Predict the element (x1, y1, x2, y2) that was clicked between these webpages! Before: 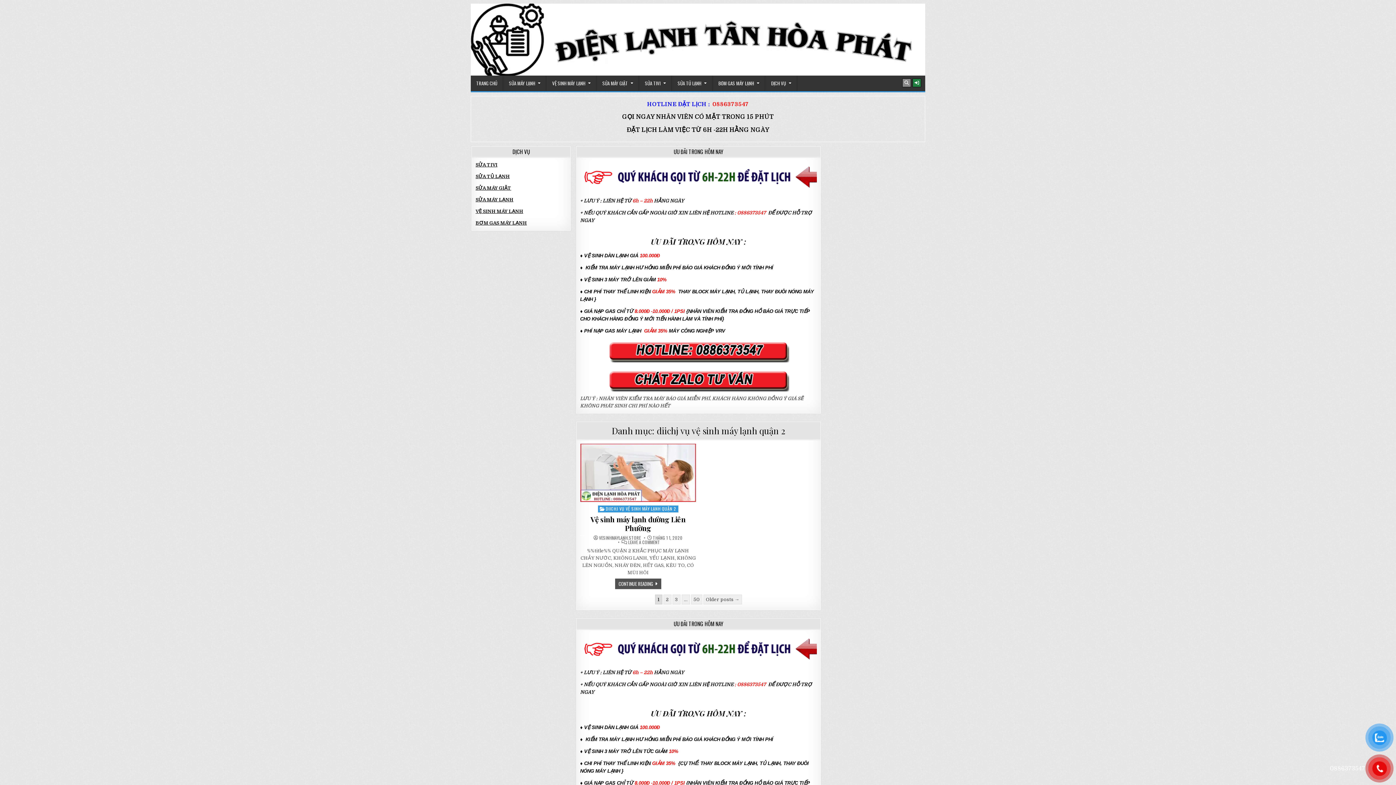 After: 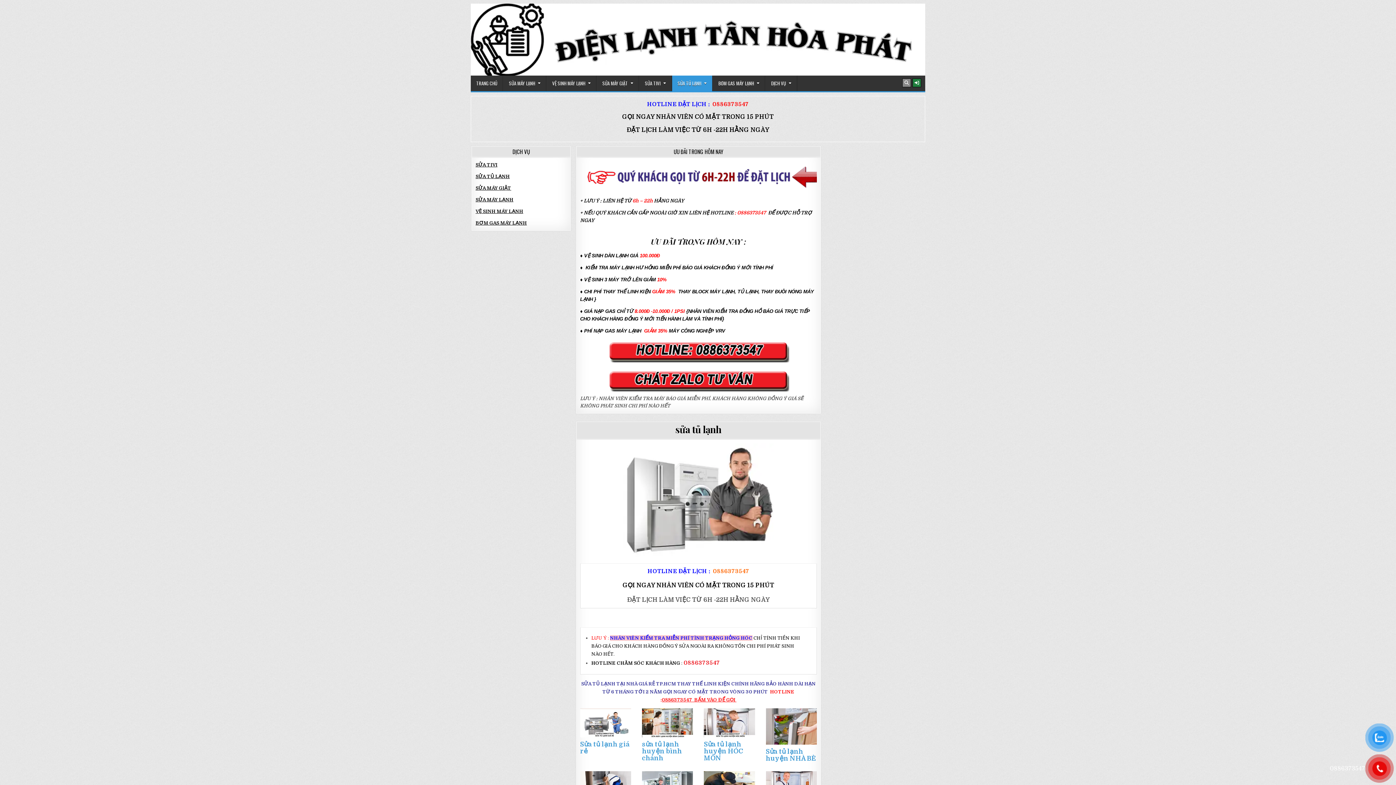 Action: bbox: (475, 173, 509, 179) label: SỬA TỦ LẠNH